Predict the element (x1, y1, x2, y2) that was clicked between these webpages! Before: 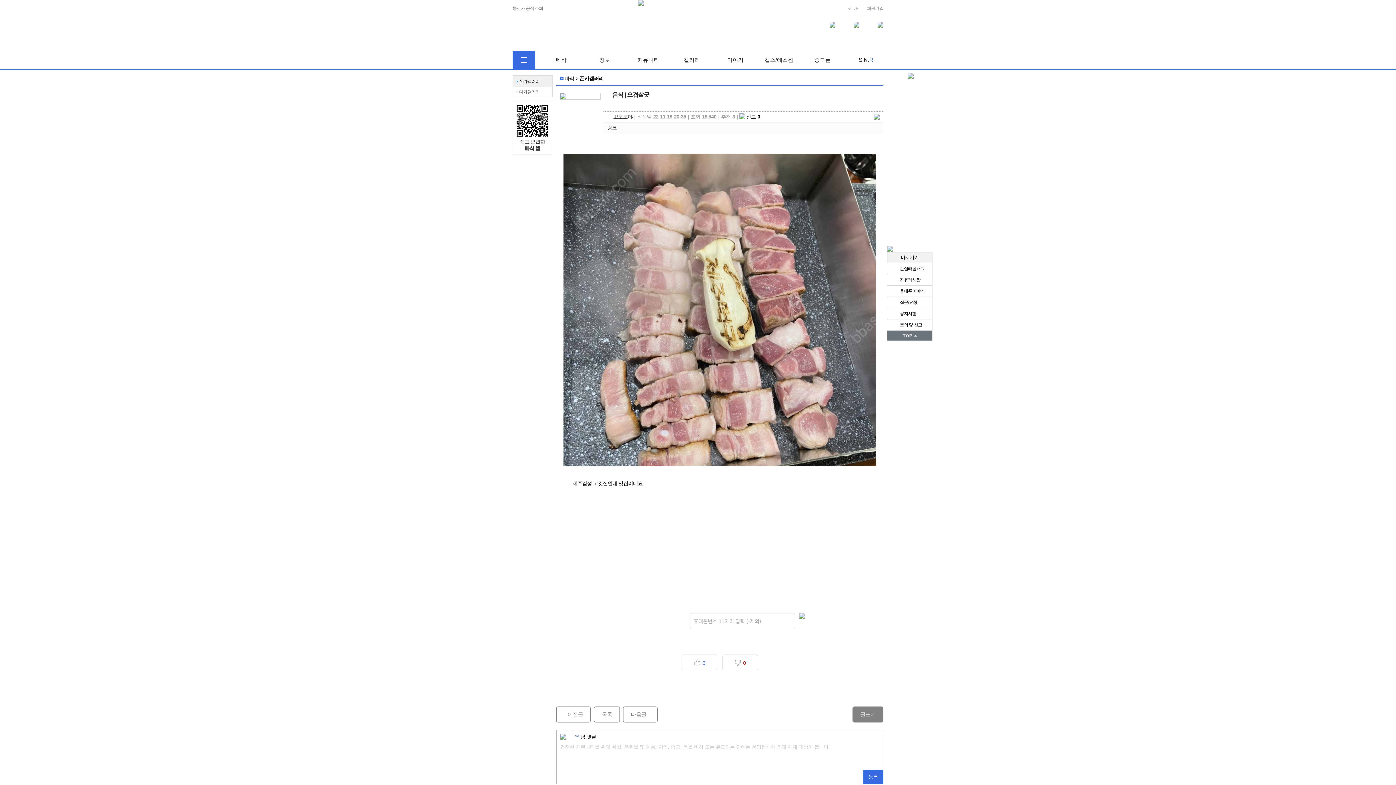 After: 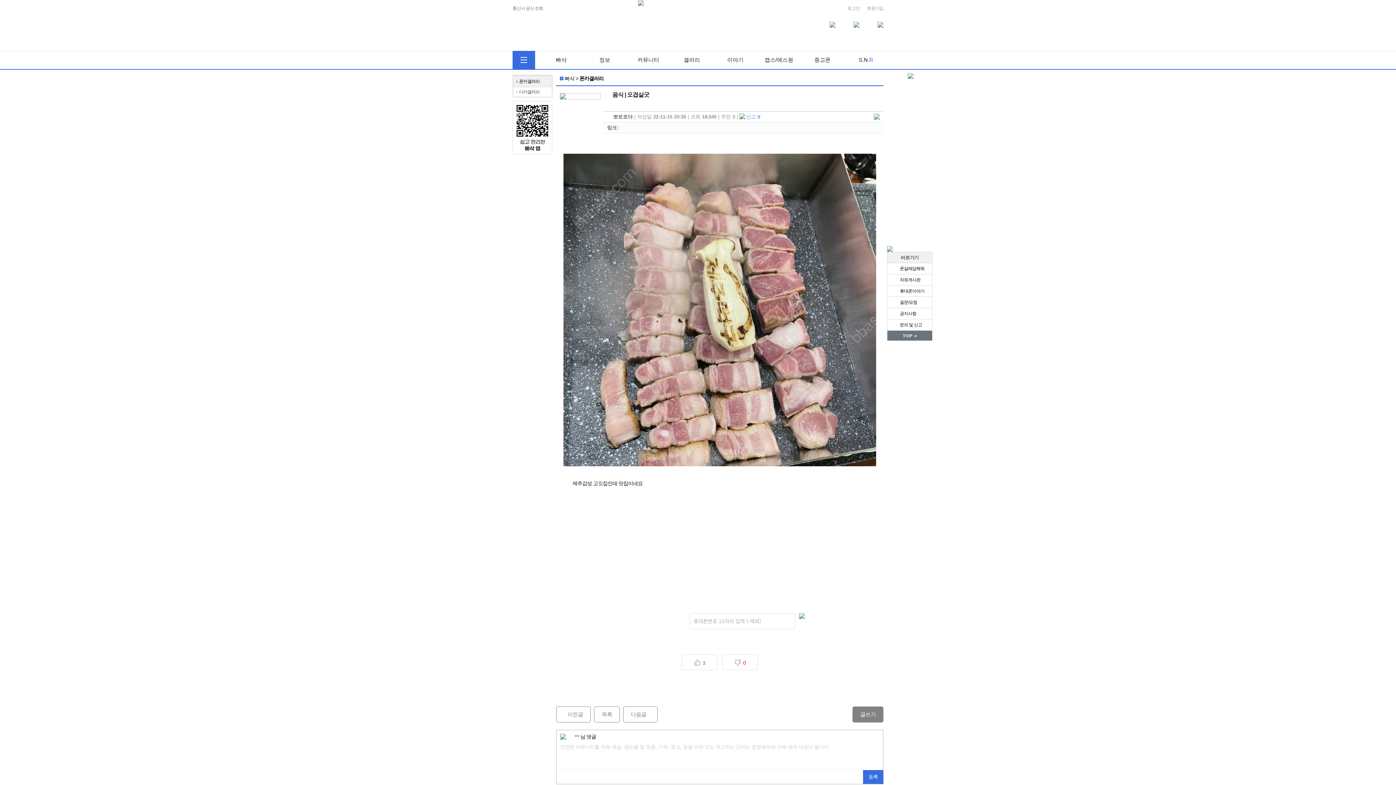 Action: bbox: (739, 113, 760, 119) label: 신고 0